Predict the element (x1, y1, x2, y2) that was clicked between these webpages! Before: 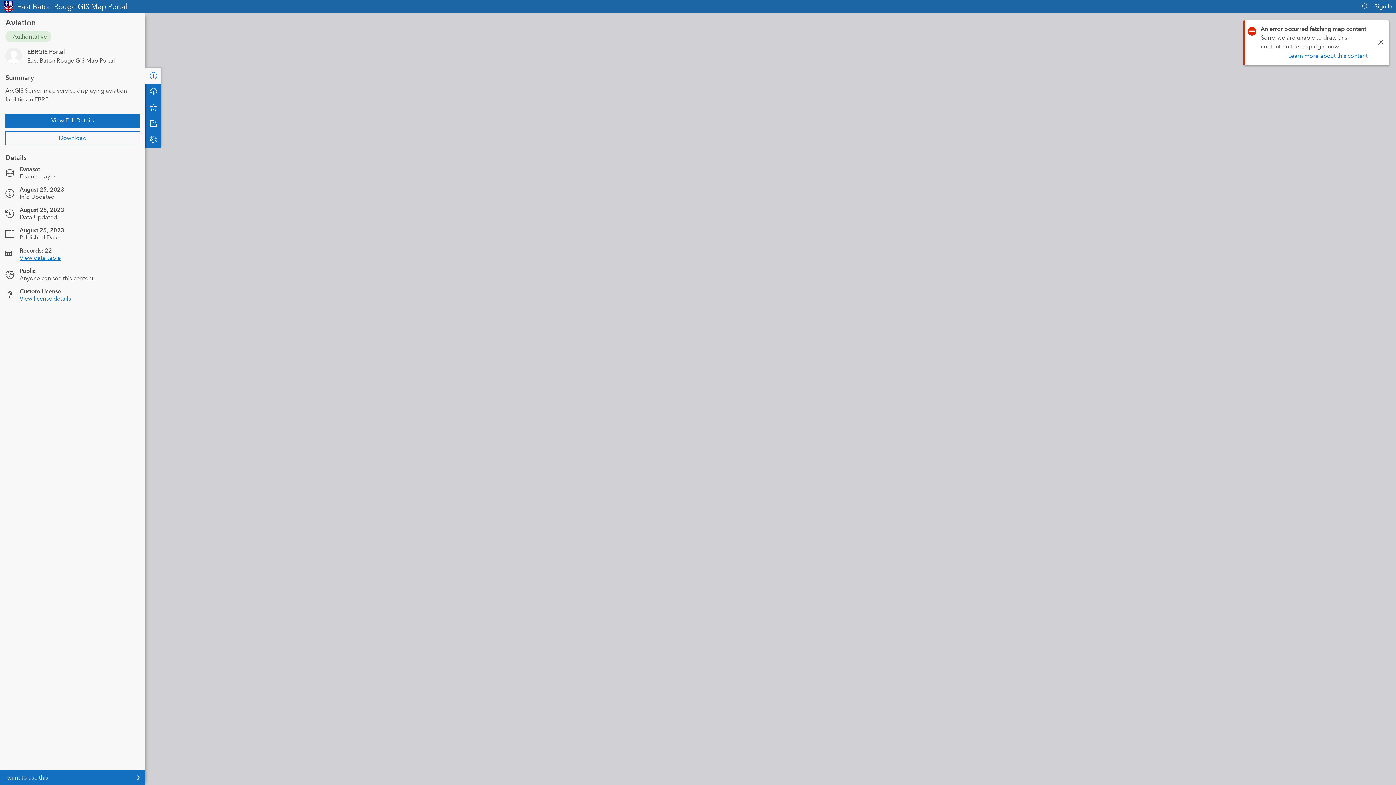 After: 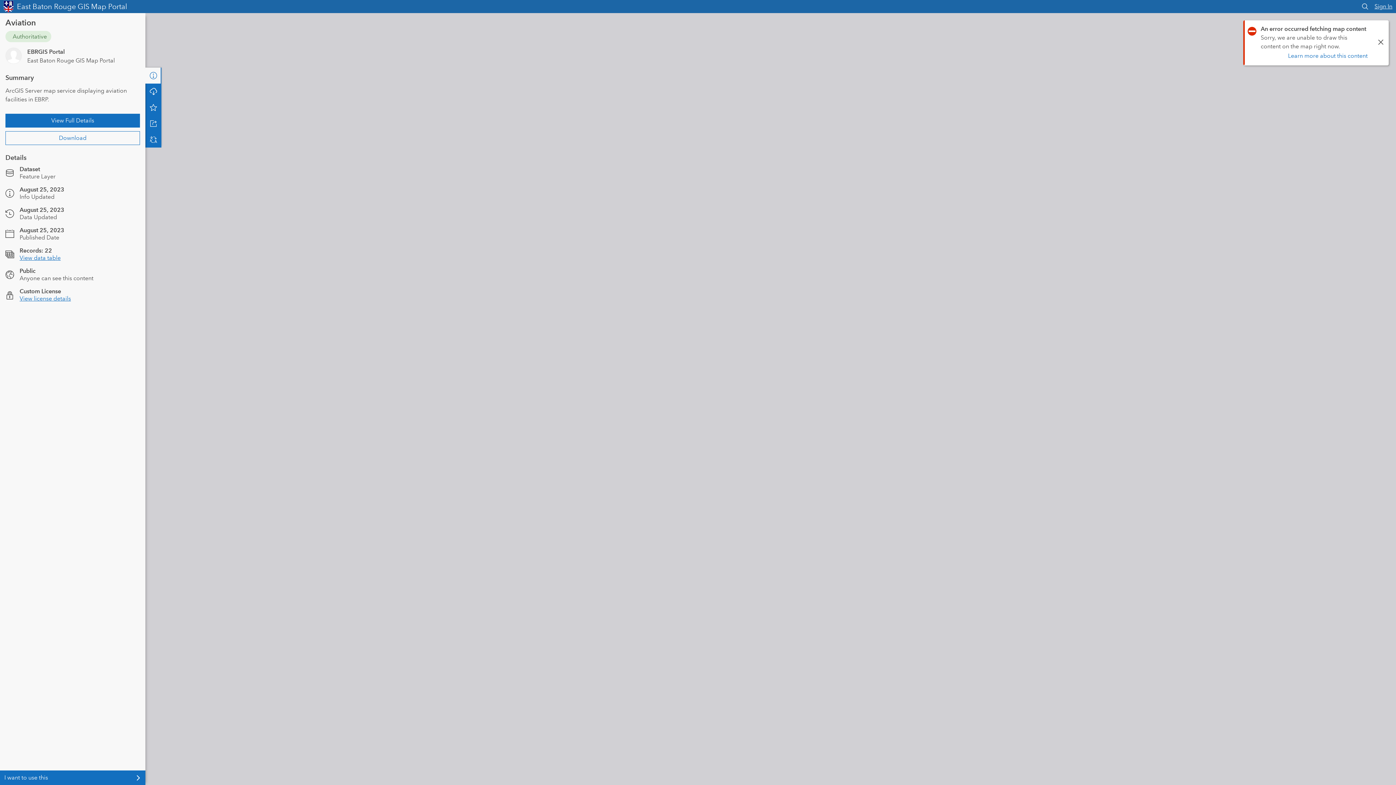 Action: bbox: (1374, 2, 1392, 9) label: Sign In